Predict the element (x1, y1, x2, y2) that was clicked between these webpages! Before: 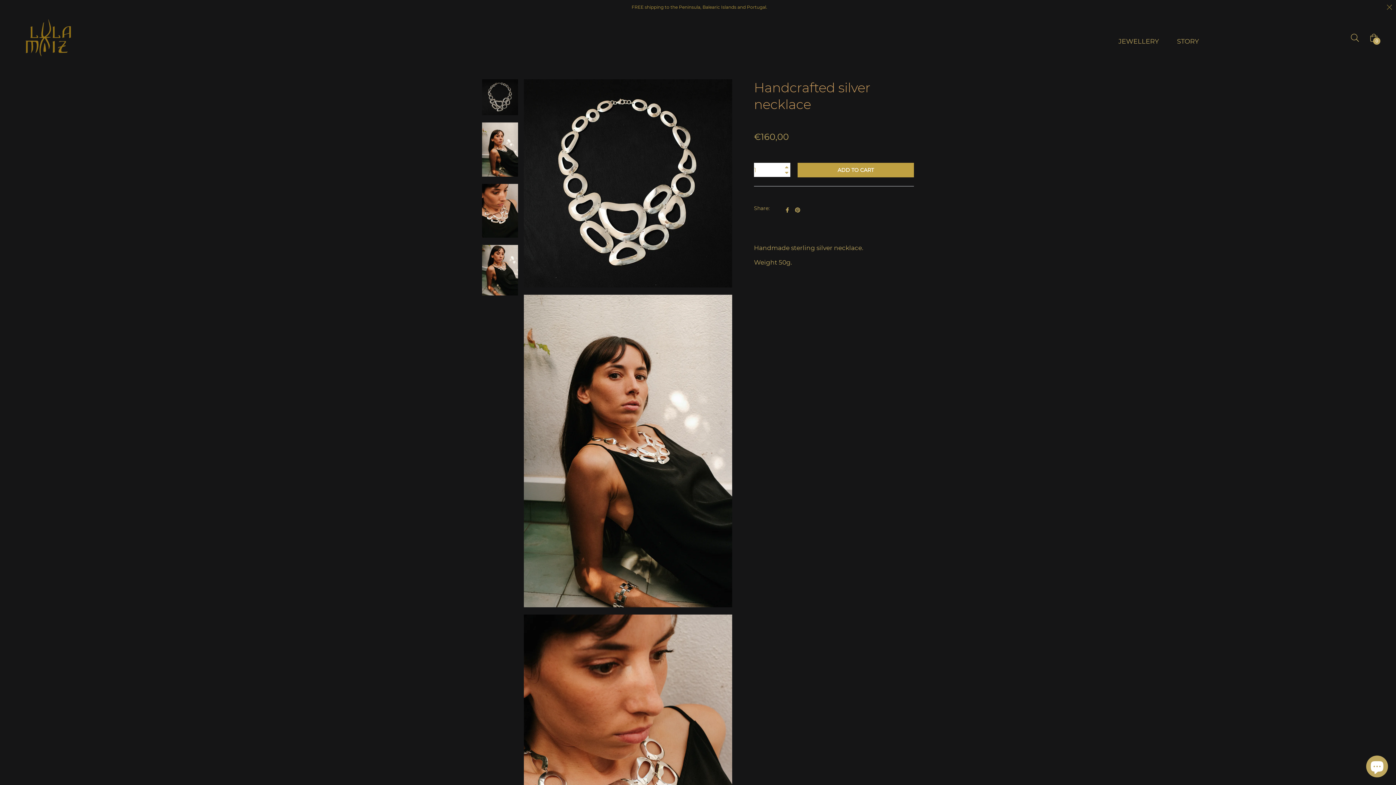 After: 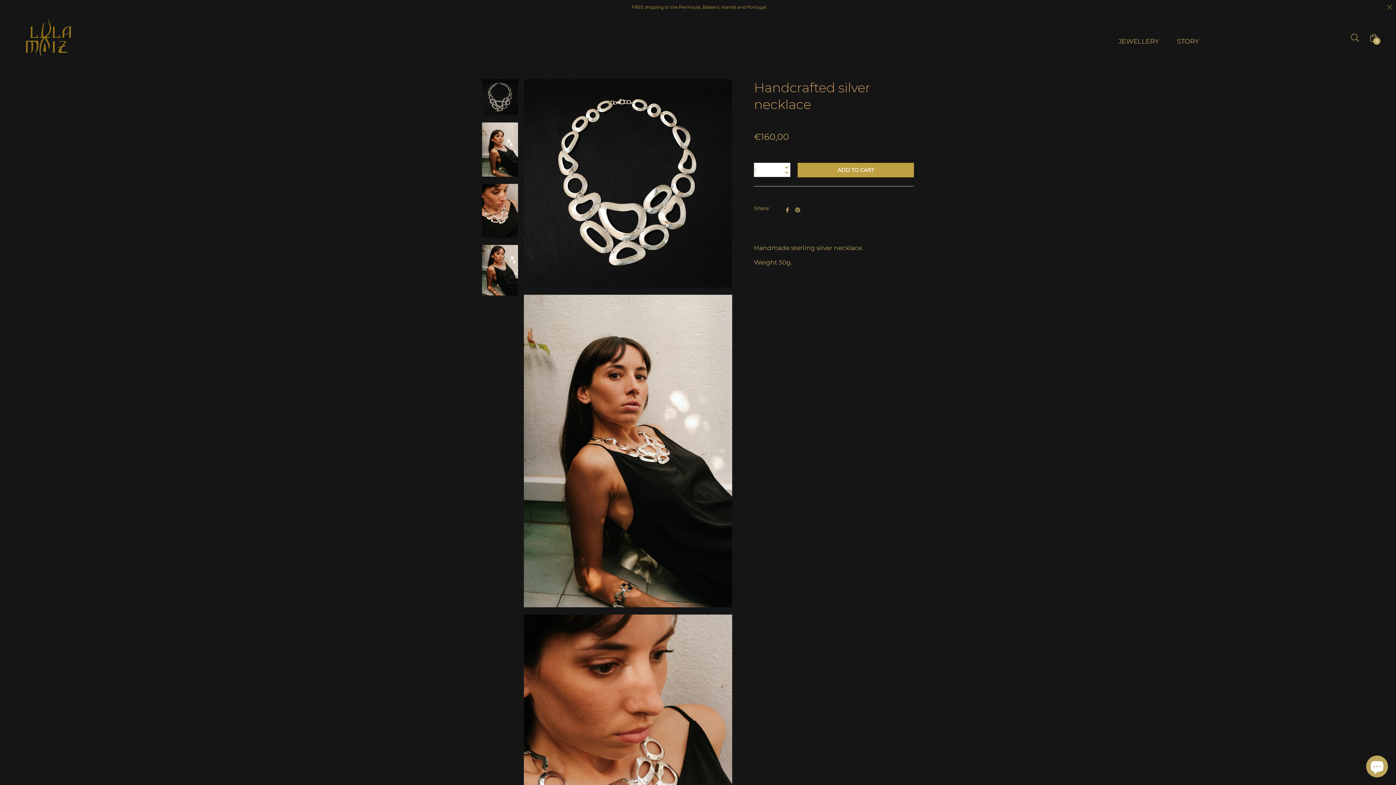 Action: label: Pin on Pinterest bbox: (795, 205, 800, 213)